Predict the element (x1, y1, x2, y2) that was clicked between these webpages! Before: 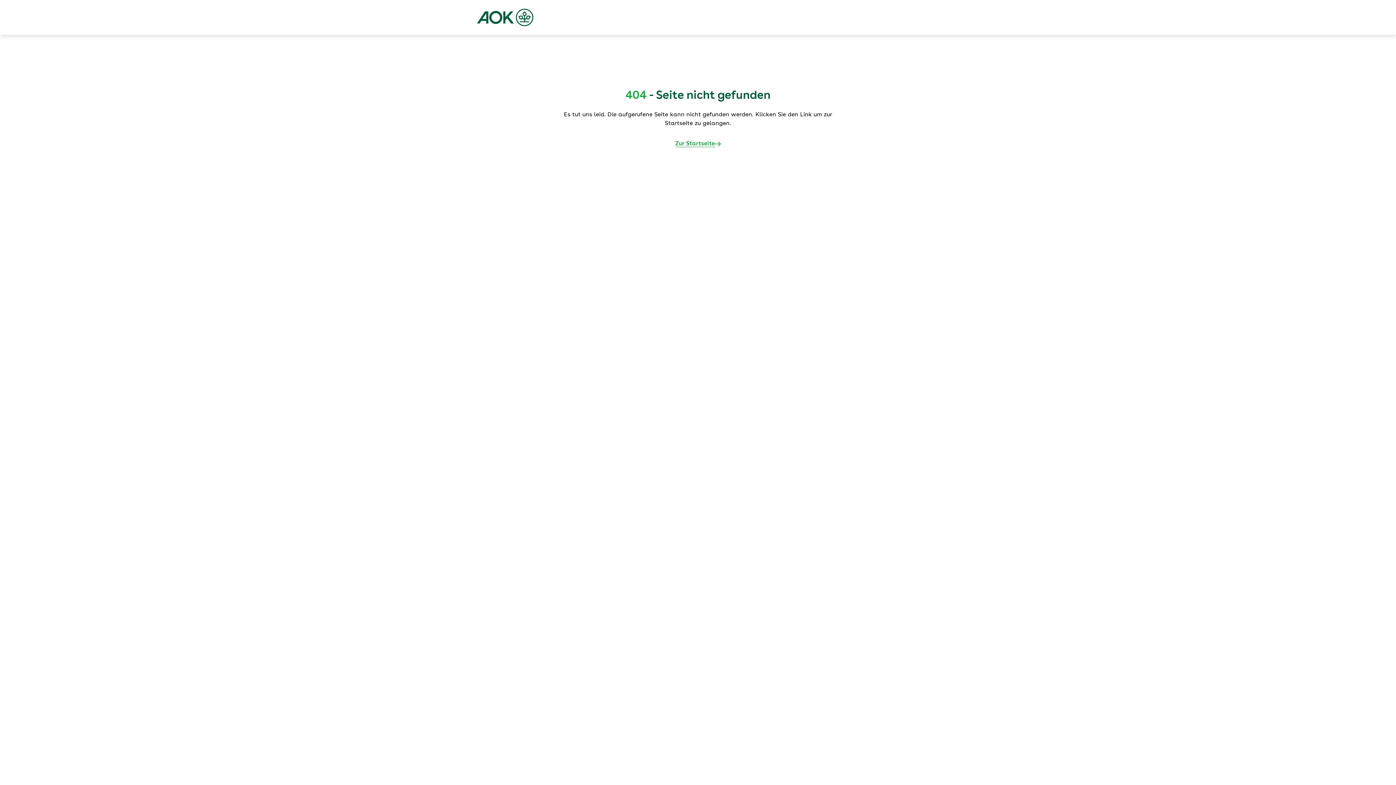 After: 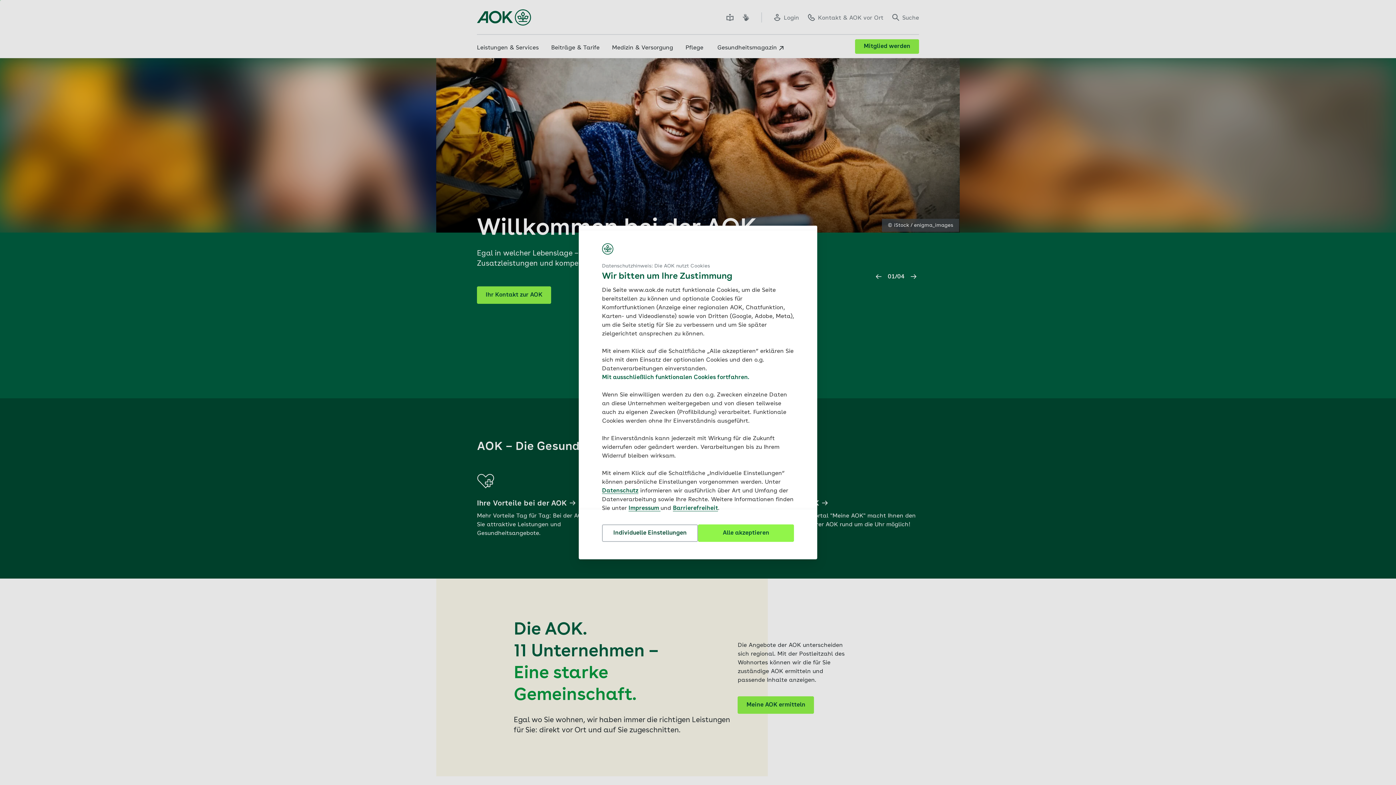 Action: bbox: (477, 8, 533, 26)